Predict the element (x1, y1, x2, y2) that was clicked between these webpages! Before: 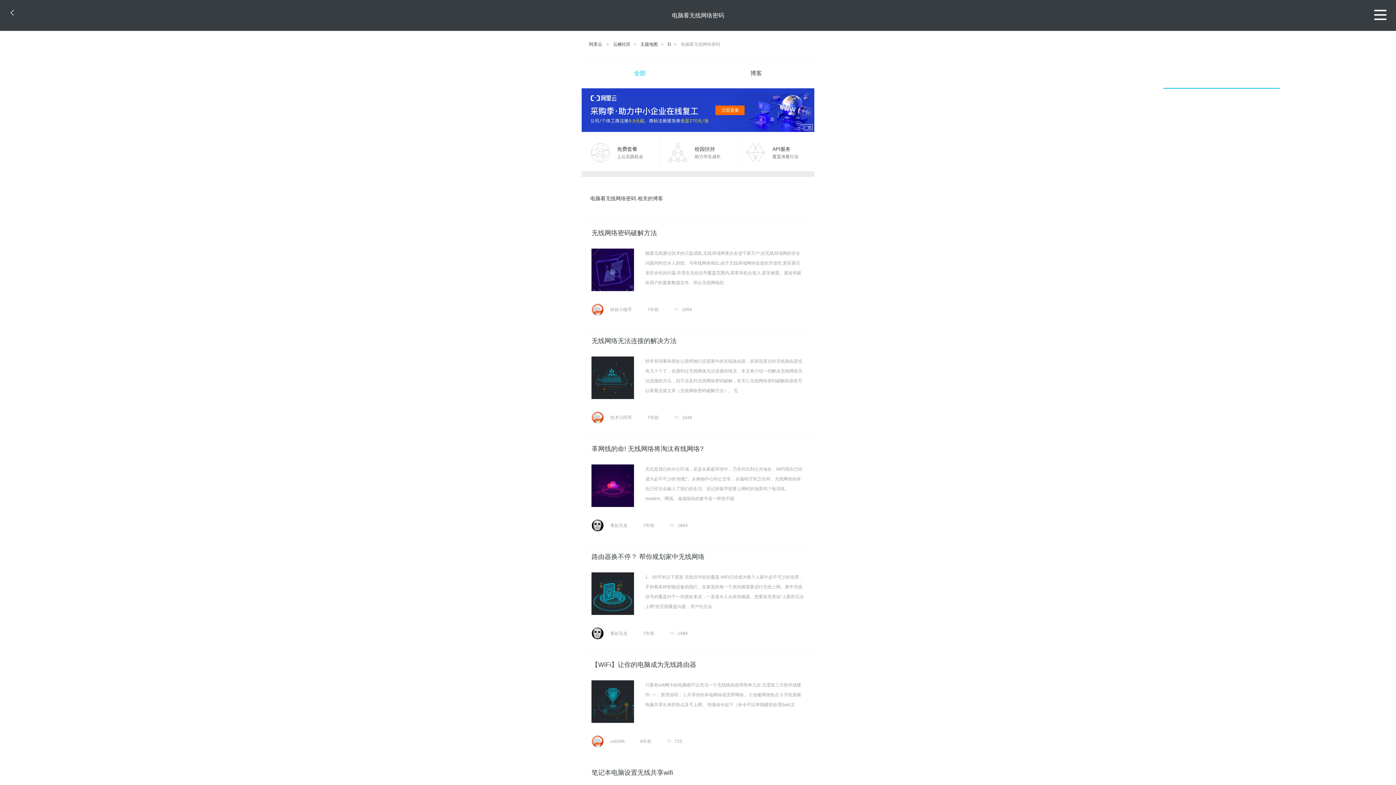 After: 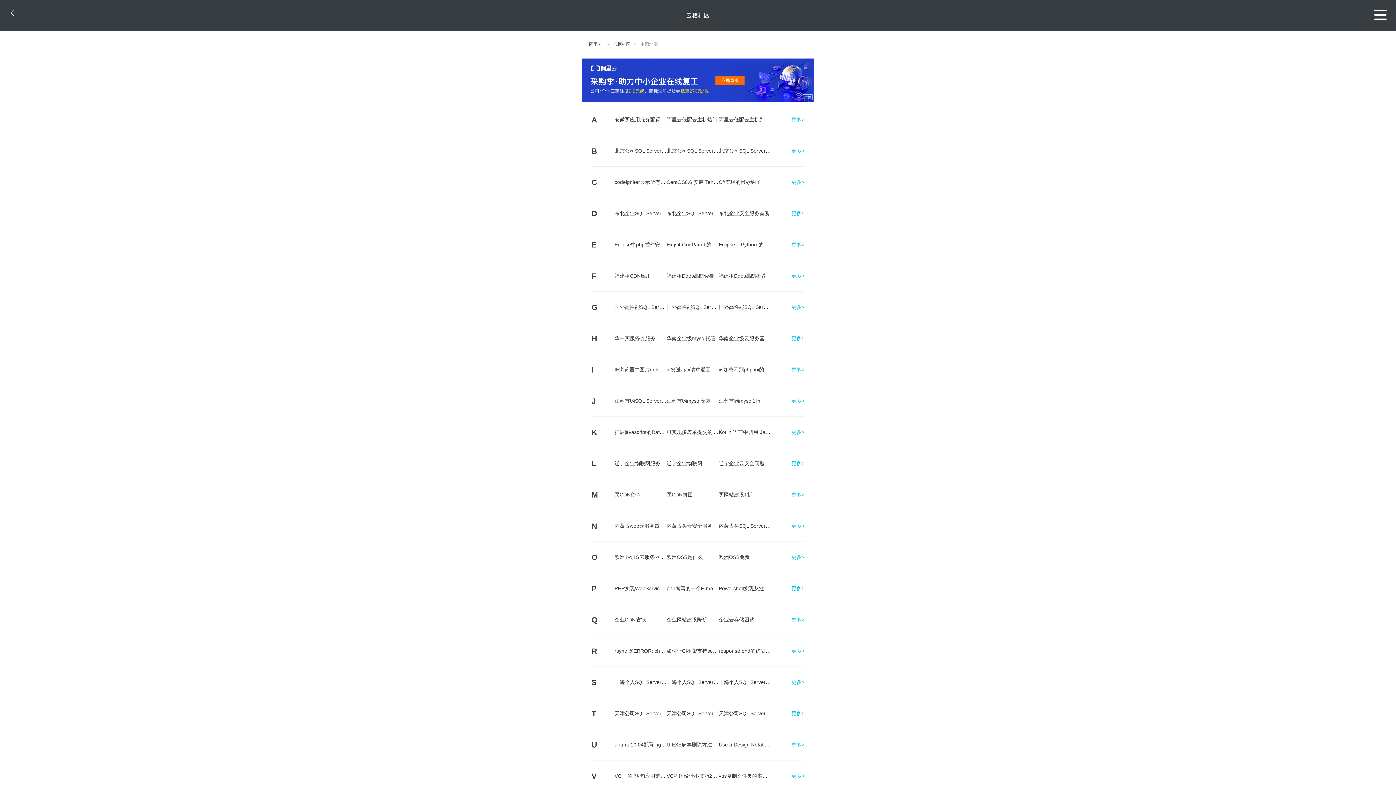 Action: label: 主题地图 bbox: (640, 41, 658, 47)